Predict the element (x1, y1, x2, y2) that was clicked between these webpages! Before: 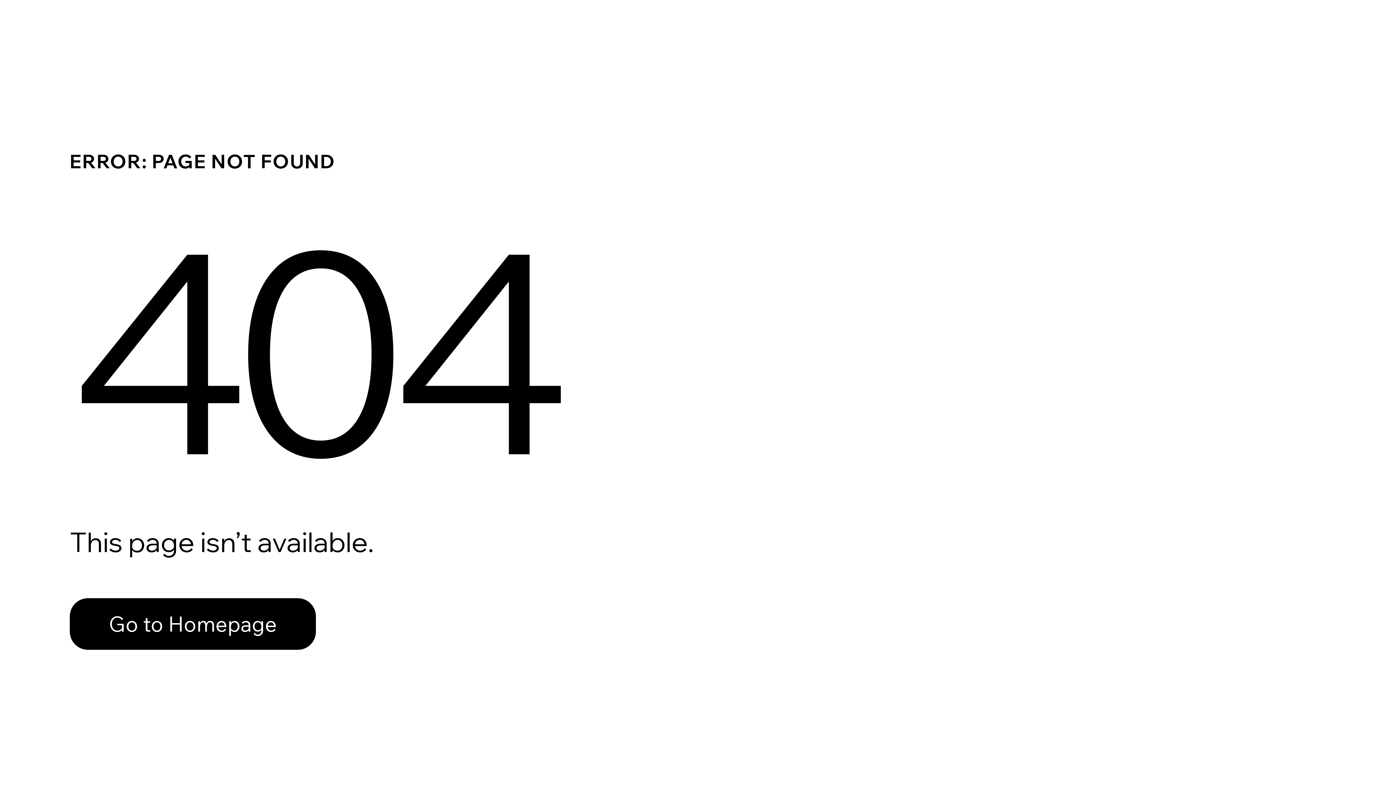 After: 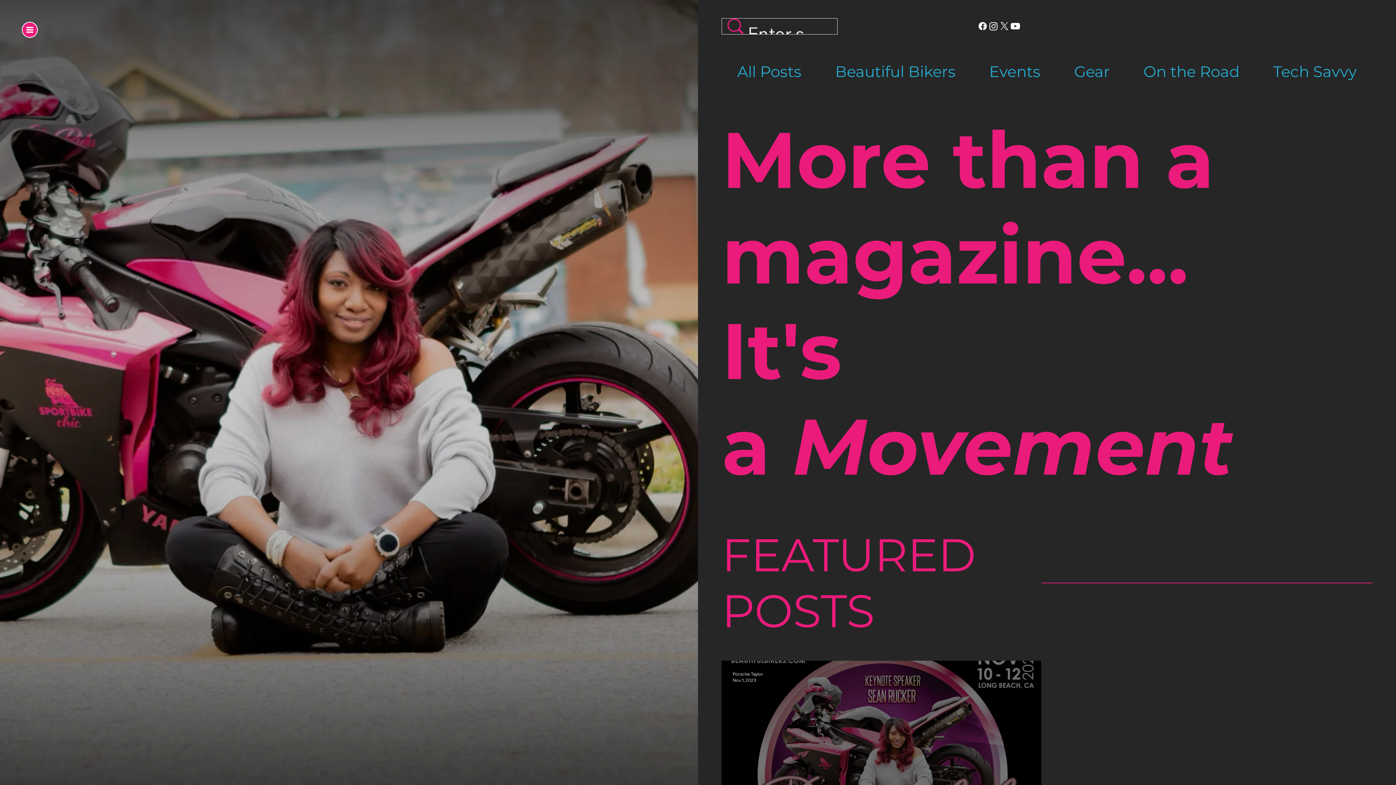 Action: label: Go to Homepage bbox: (69, 598, 316, 650)